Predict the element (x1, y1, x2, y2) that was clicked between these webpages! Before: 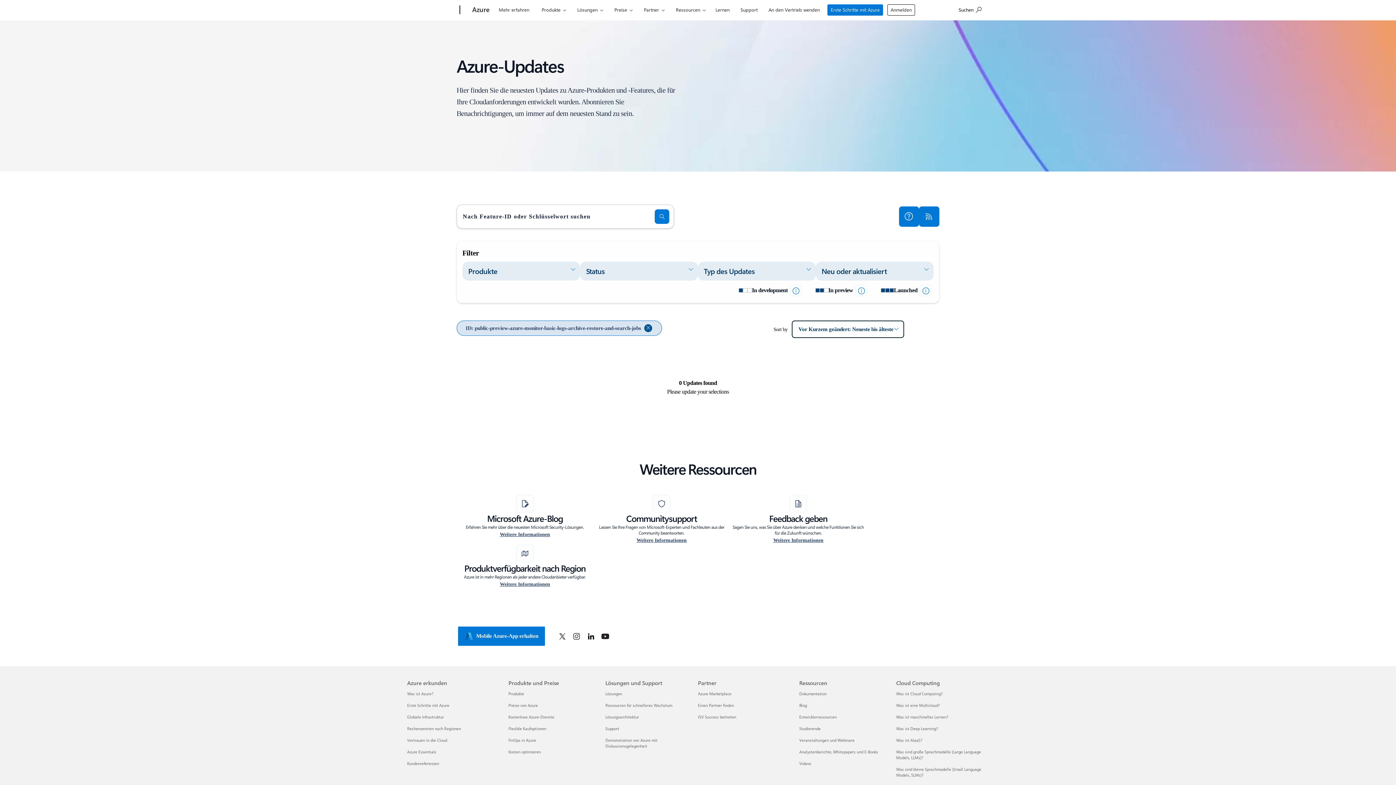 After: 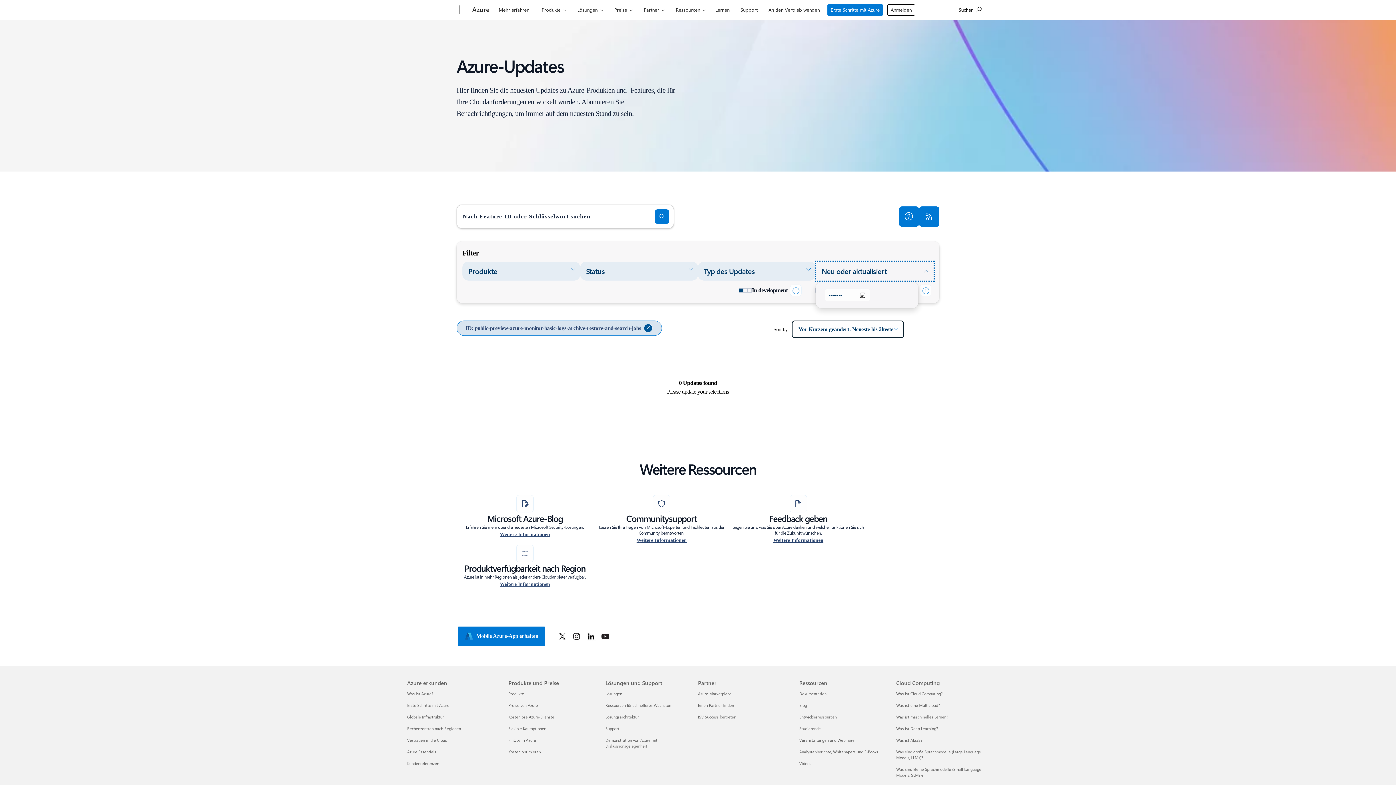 Action: bbox: (816, 261, 933, 280) label: Neu oder aktualisiert